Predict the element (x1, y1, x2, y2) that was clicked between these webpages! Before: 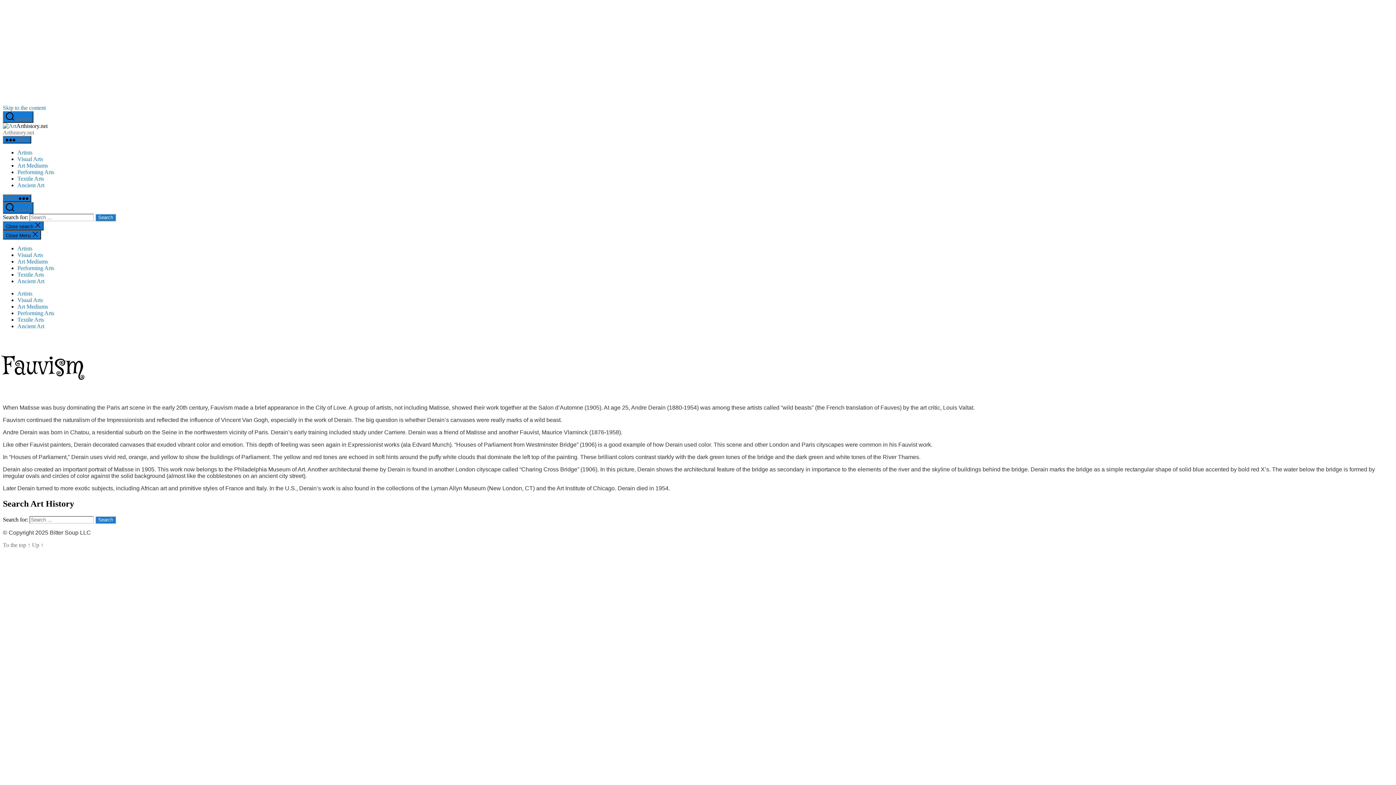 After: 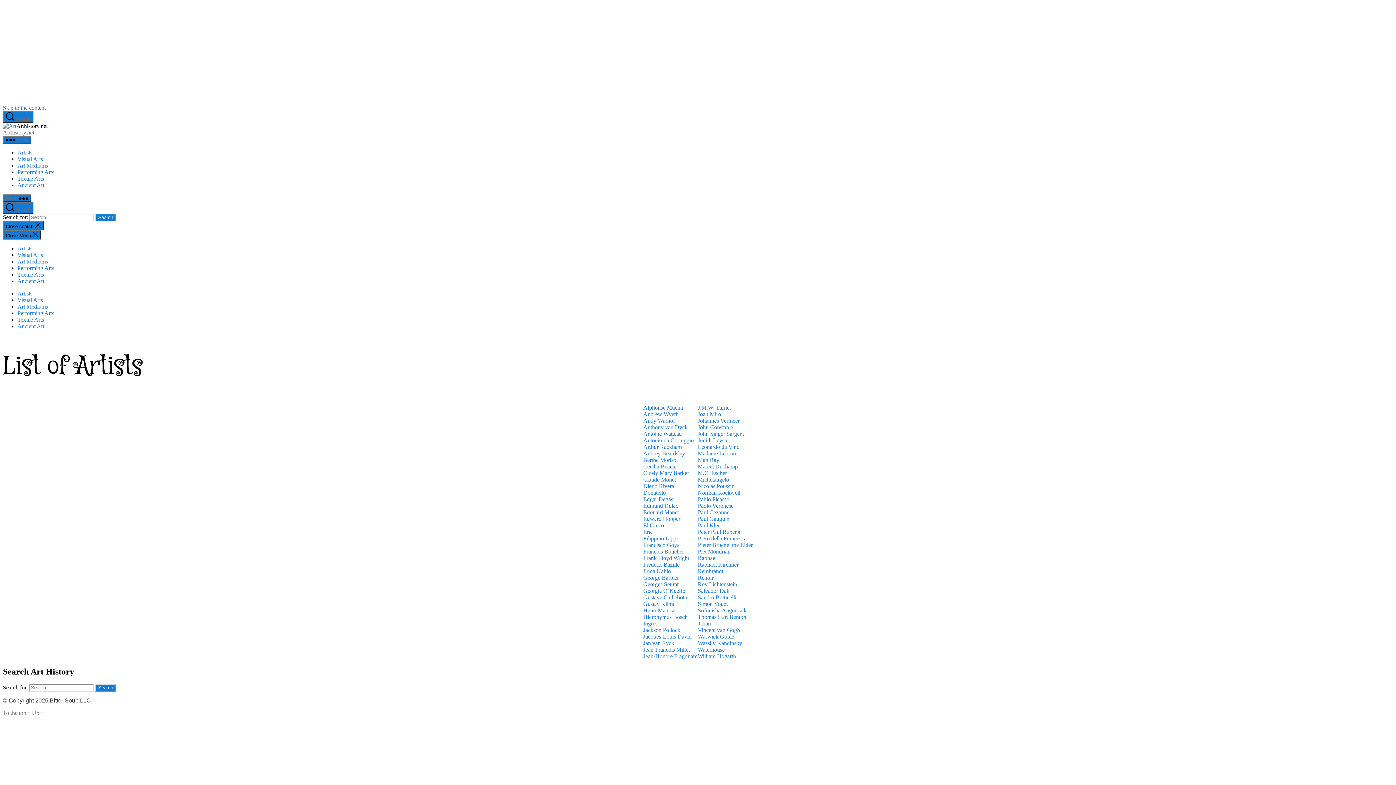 Action: bbox: (17, 149, 32, 155) label: Artists